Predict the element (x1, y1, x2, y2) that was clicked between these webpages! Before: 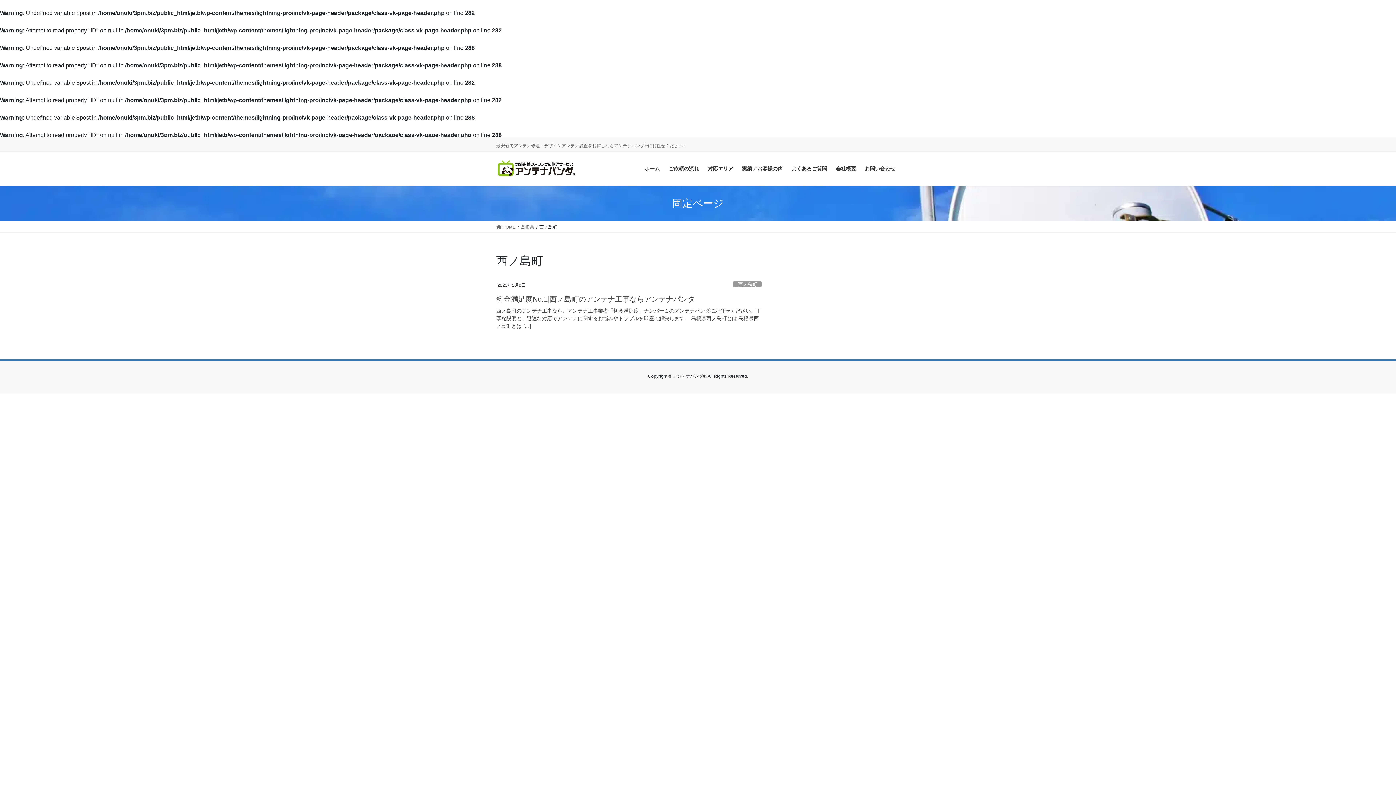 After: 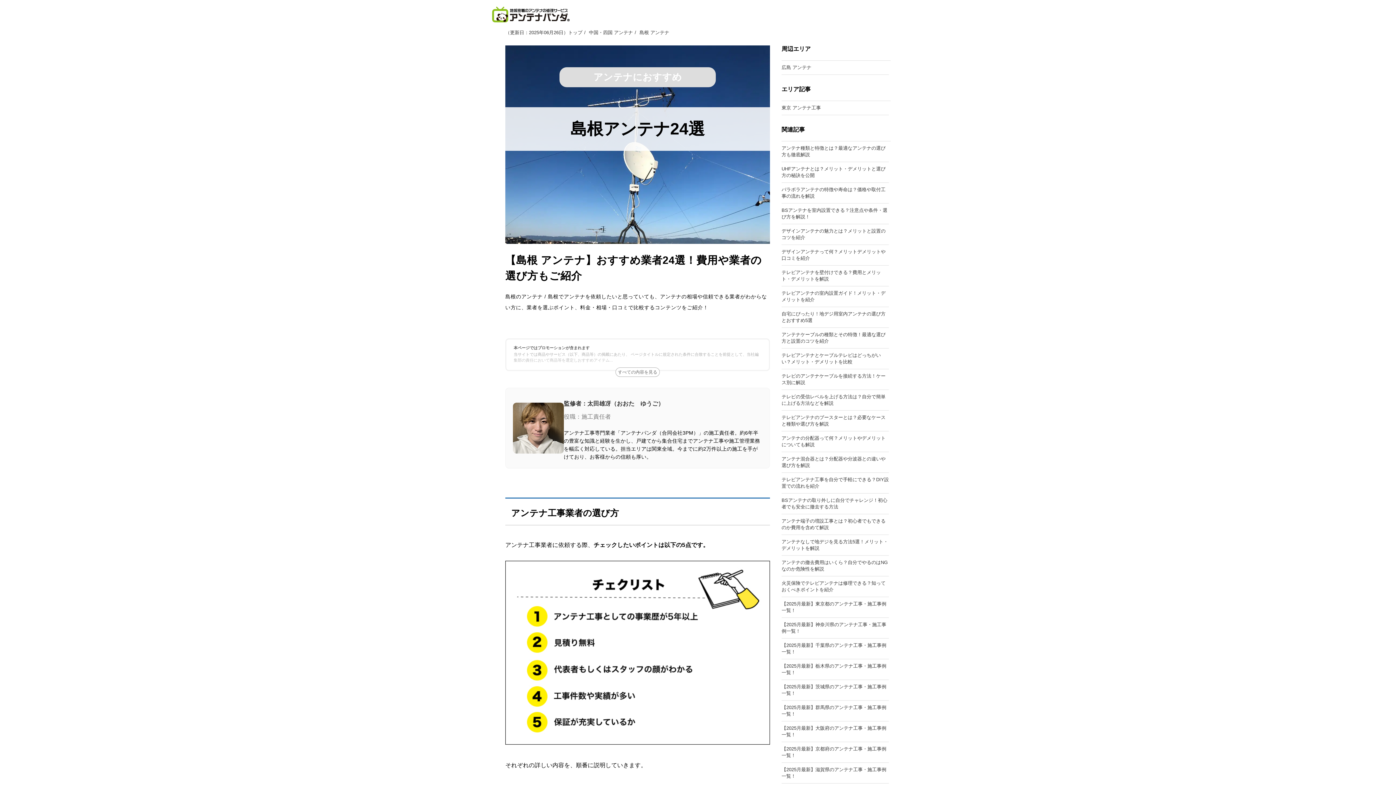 Action: bbox: (496, 307, 761, 330) label: 西ノ島町のアンテナ工事なら、アンテナ工事業者「料金満足度」ナンバー１のアンテナパンダにお任せください。丁寧な説明と、迅速な対応でアンテナに関するお悩みやトラブルを即座に解決します。 島根県西ノ島町とは 島根県西ノ島町とは […]